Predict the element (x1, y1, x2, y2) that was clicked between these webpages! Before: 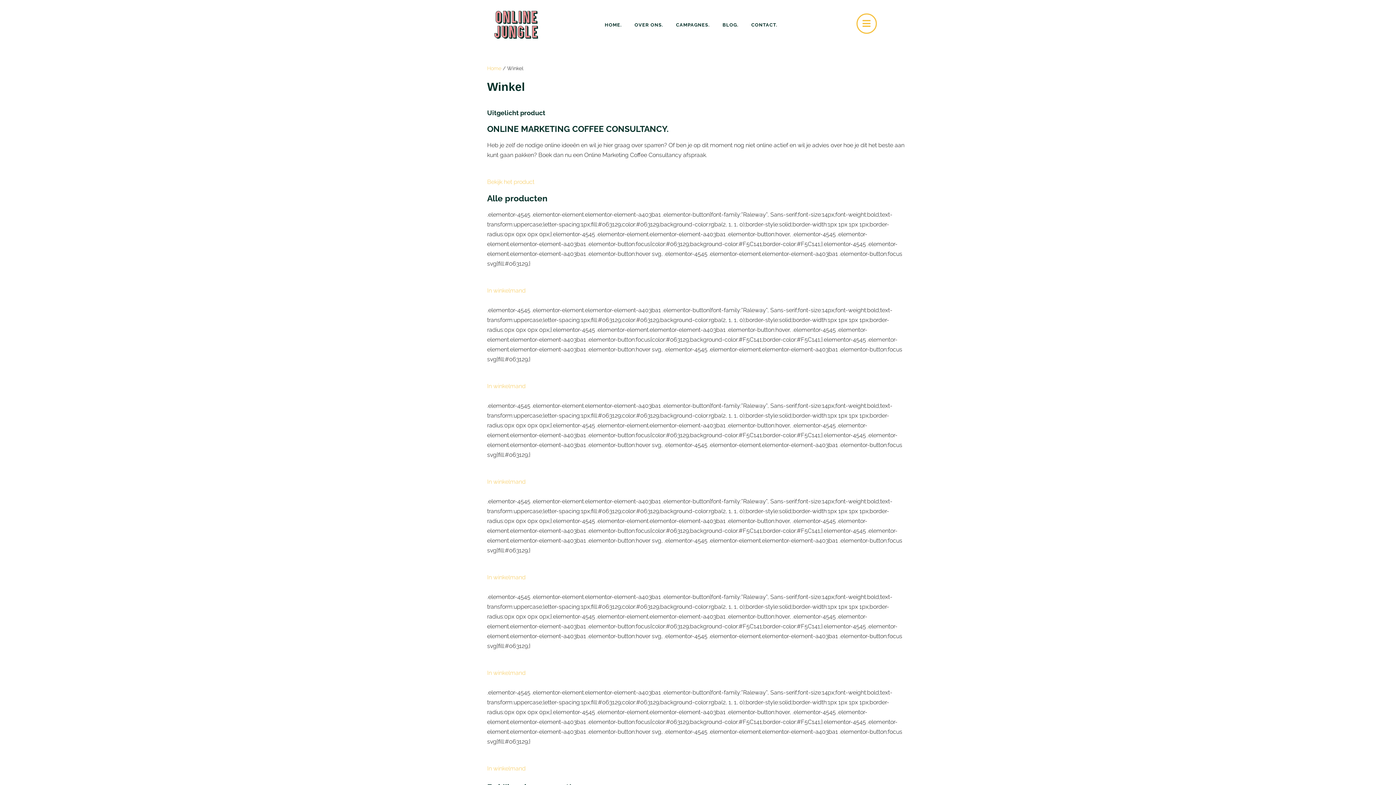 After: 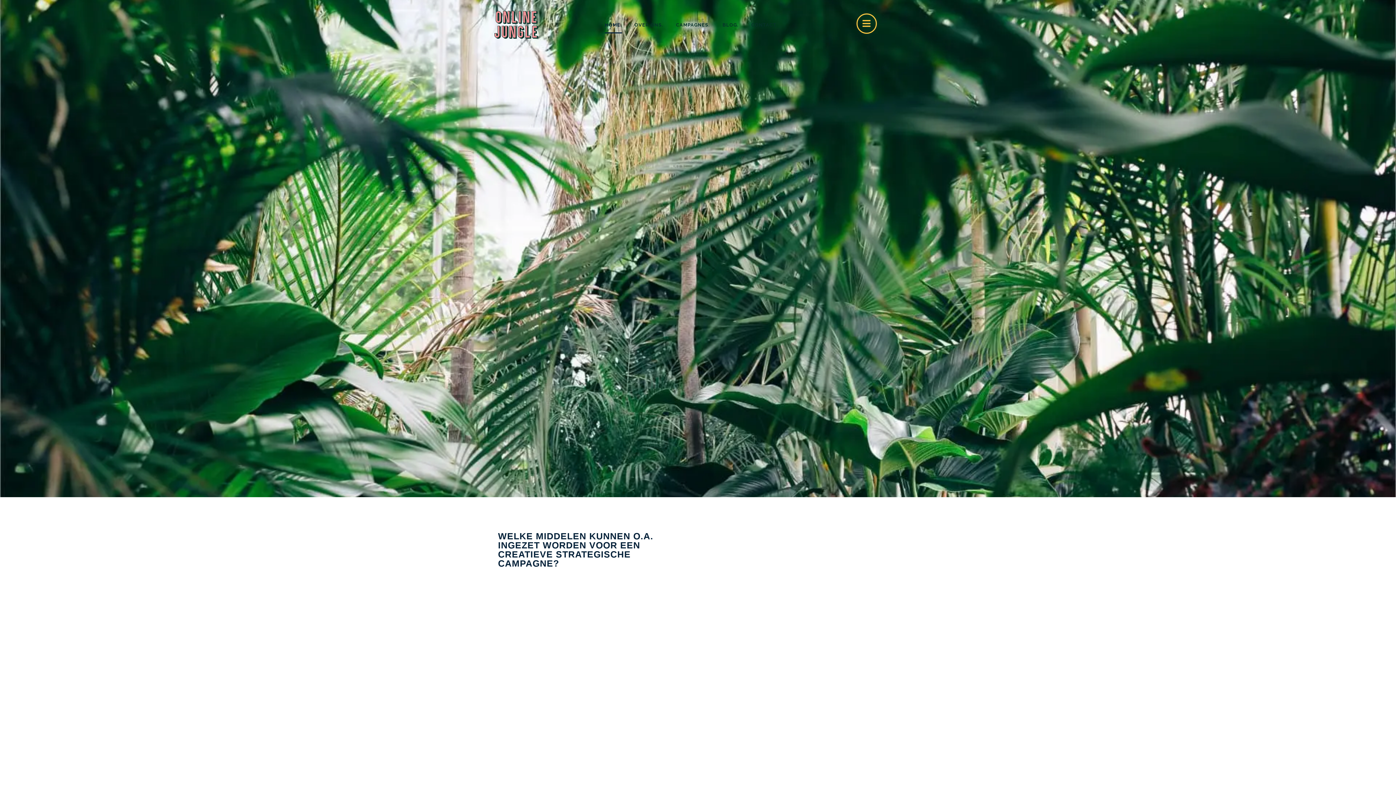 Action: bbox: (604, 16, 622, 33) label: HOME.